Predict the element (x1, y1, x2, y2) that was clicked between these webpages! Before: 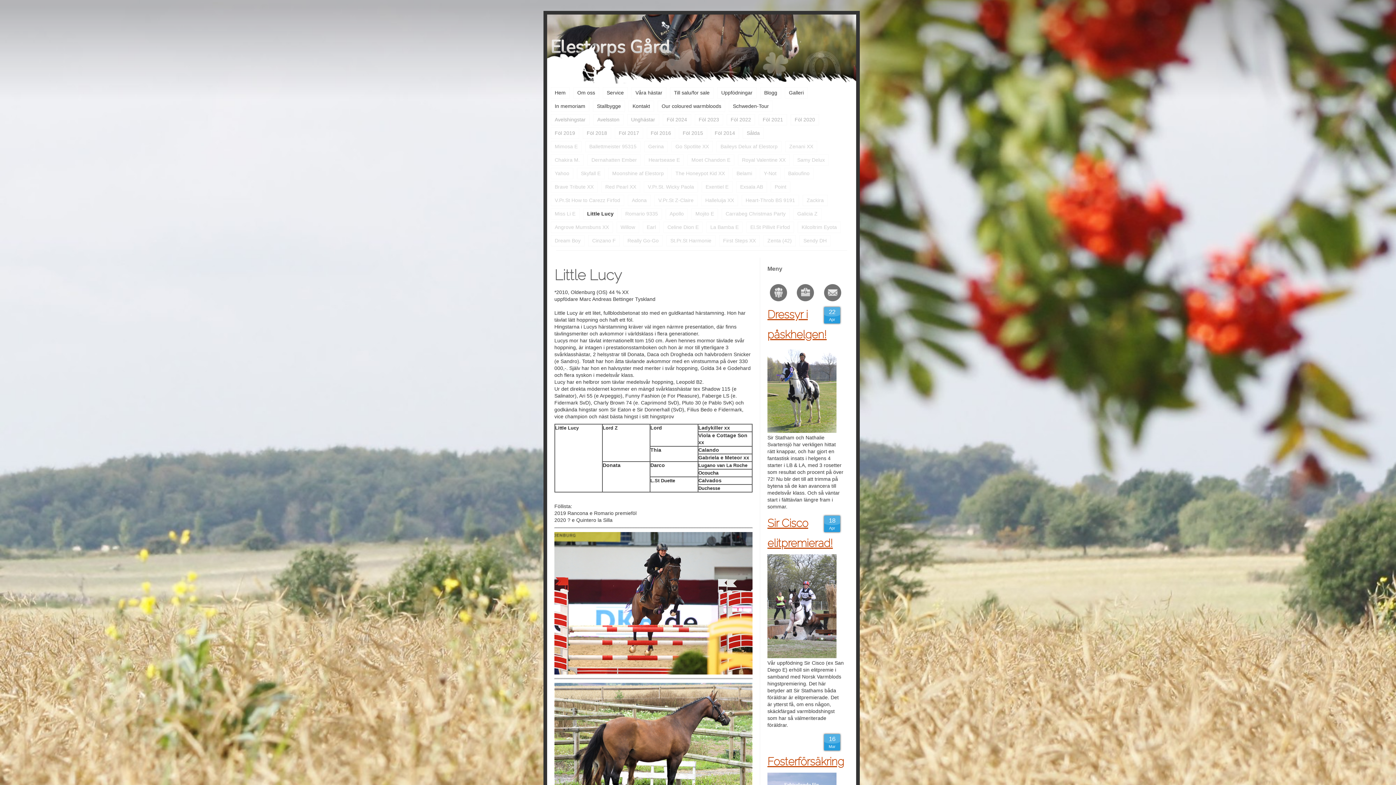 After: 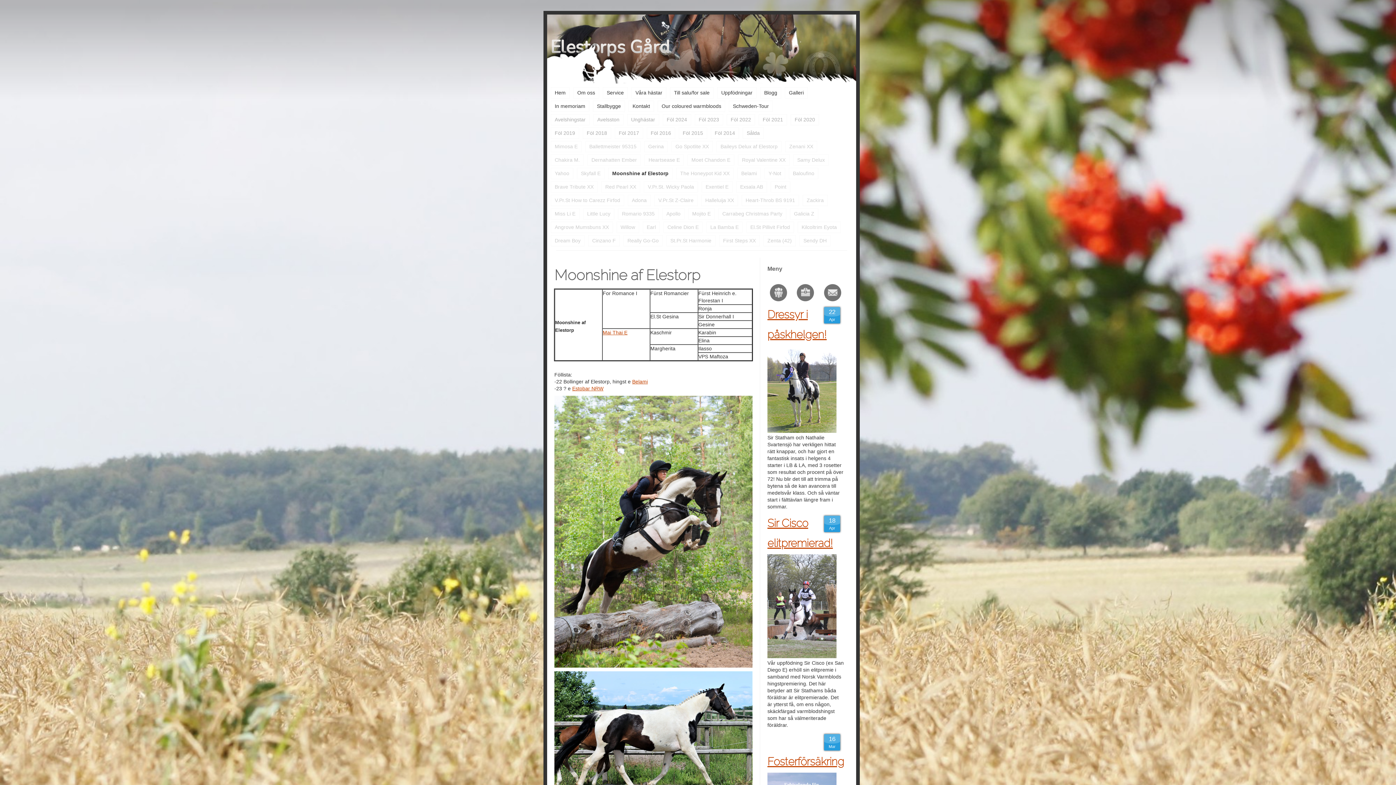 Action: label: Moonshine af Elestorp bbox: (608, 168, 667, 178)